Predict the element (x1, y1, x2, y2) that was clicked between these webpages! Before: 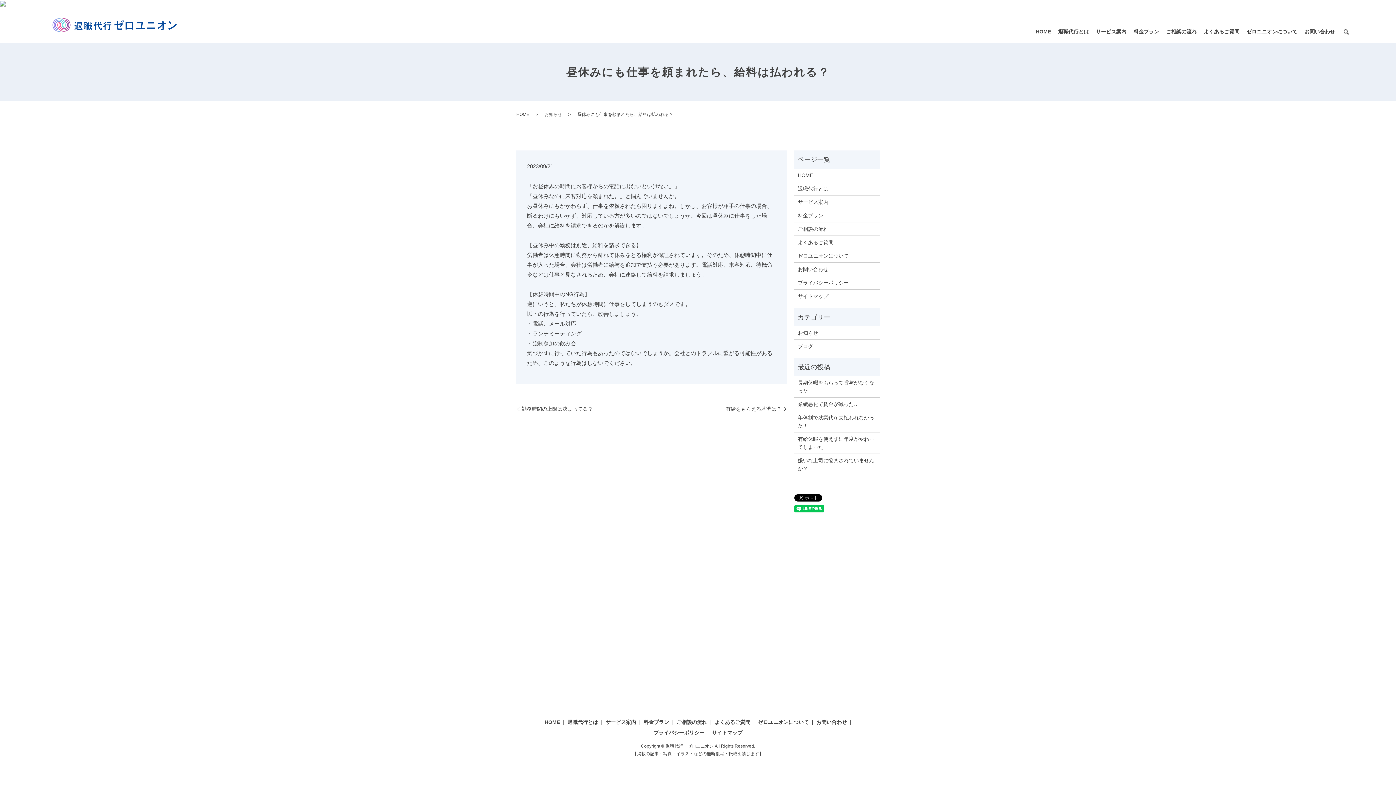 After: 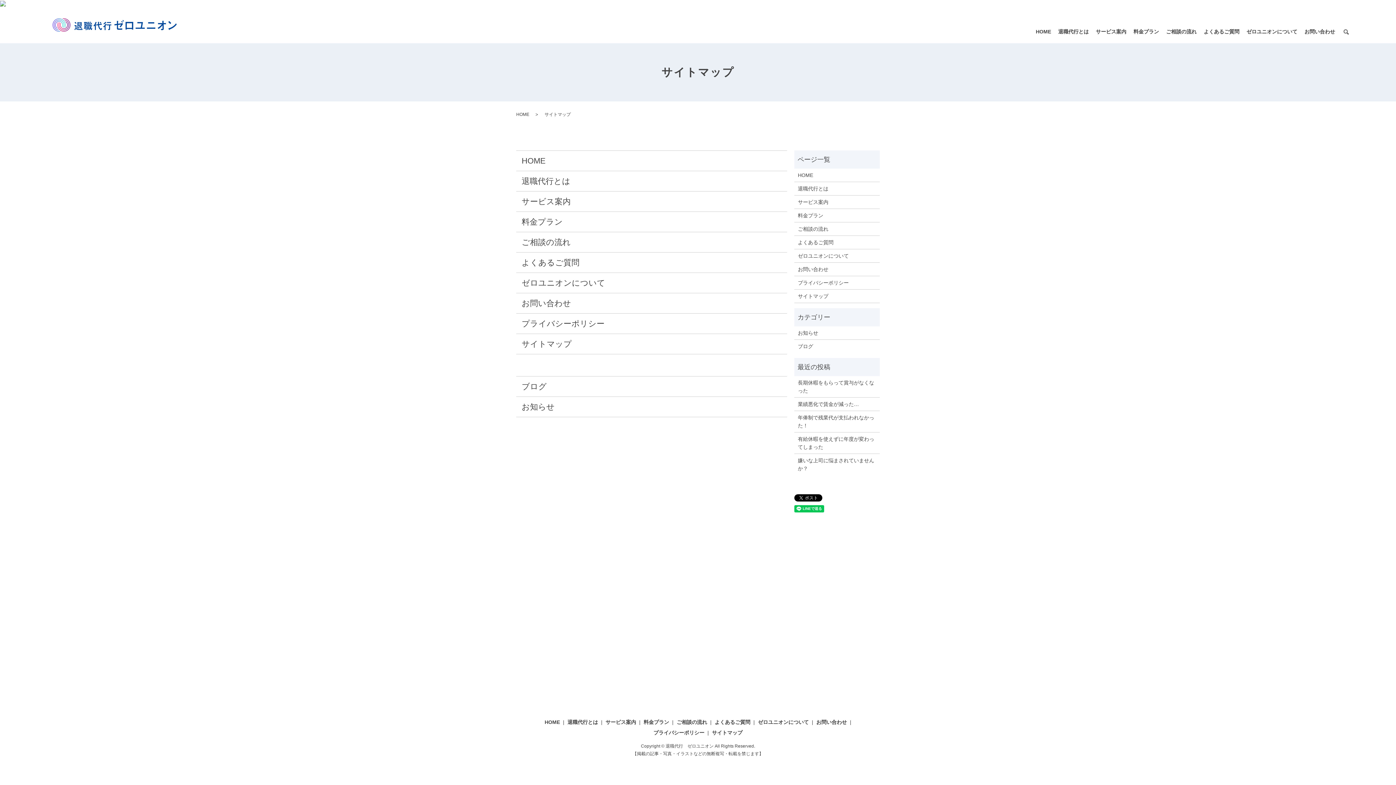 Action: label: サイトマップ bbox: (798, 292, 876, 300)